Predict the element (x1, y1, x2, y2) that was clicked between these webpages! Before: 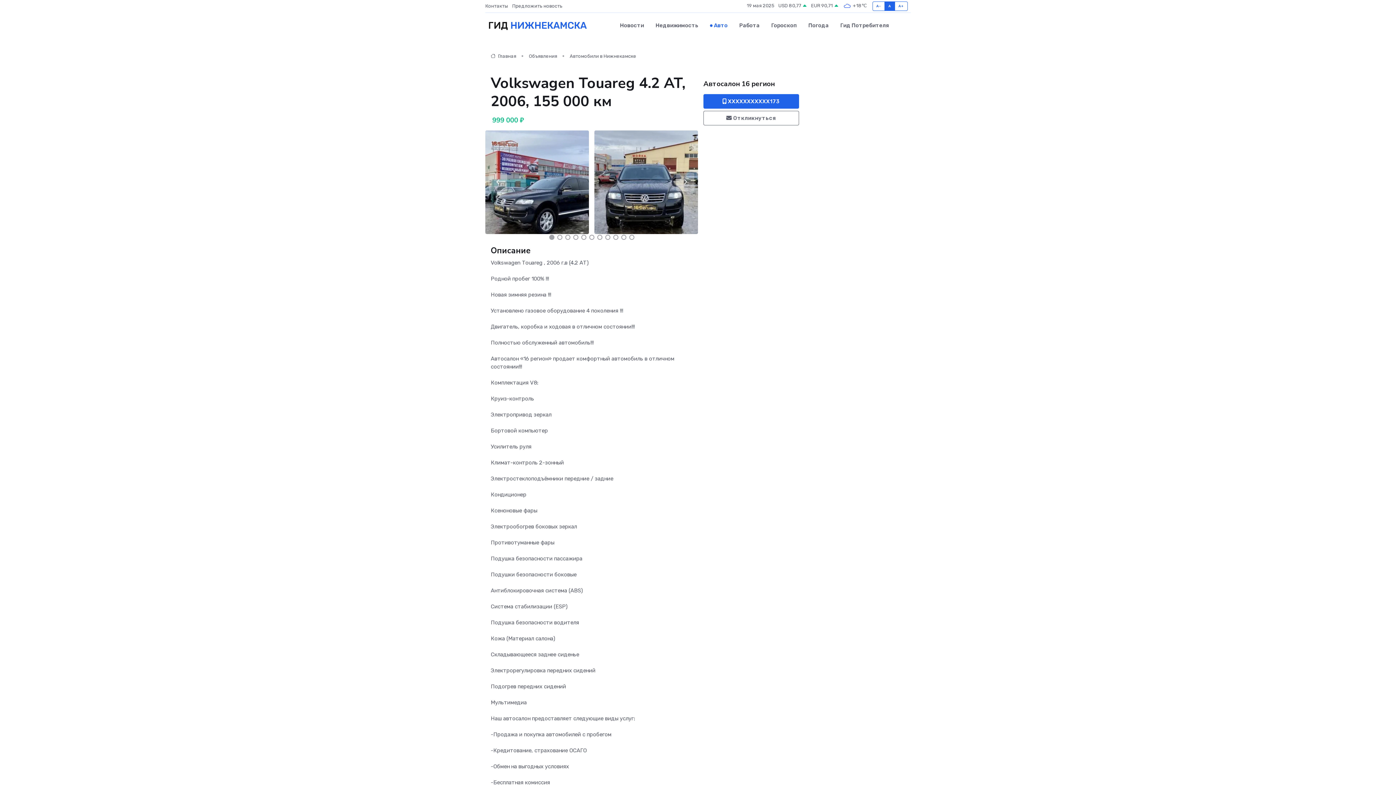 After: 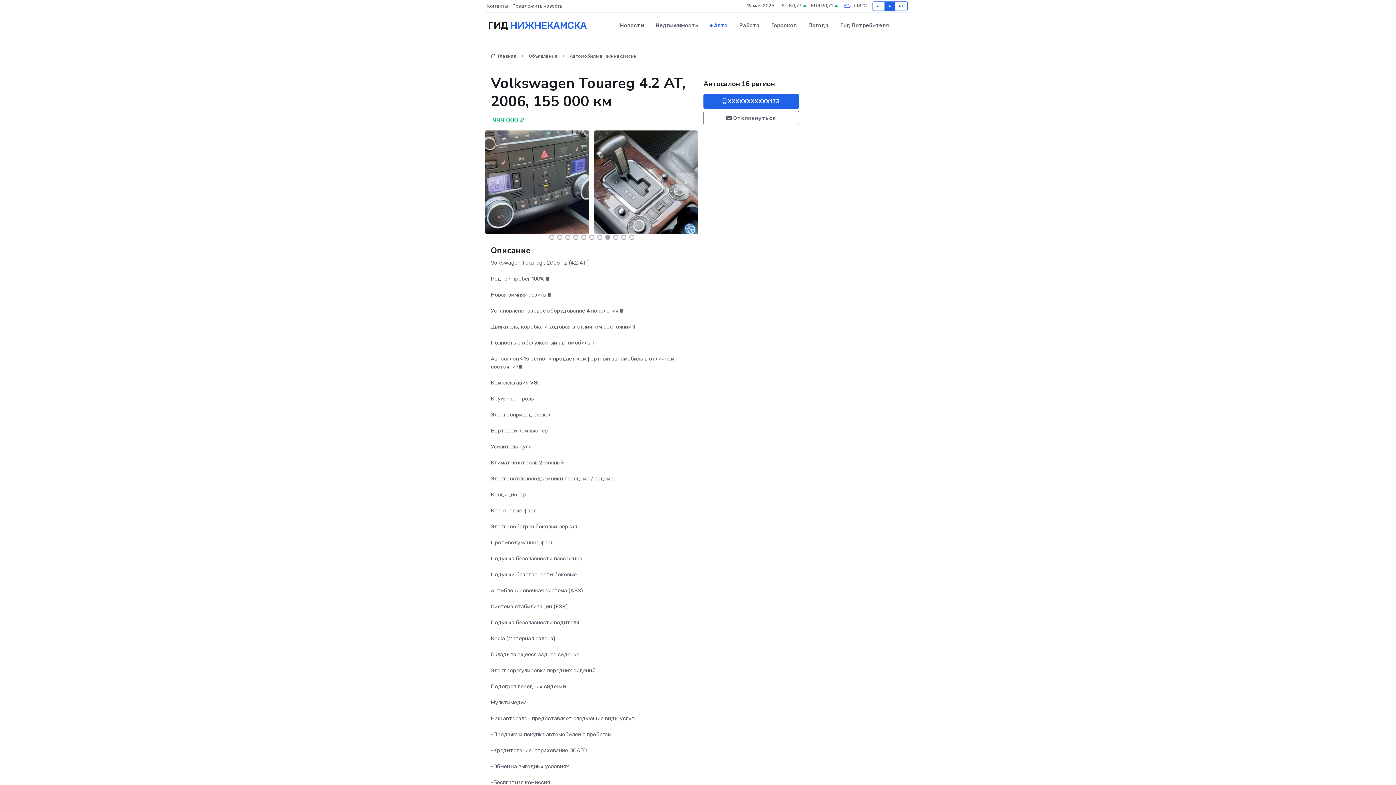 Action: bbox: (605, 234, 610, 239) label: Carousel Page 8